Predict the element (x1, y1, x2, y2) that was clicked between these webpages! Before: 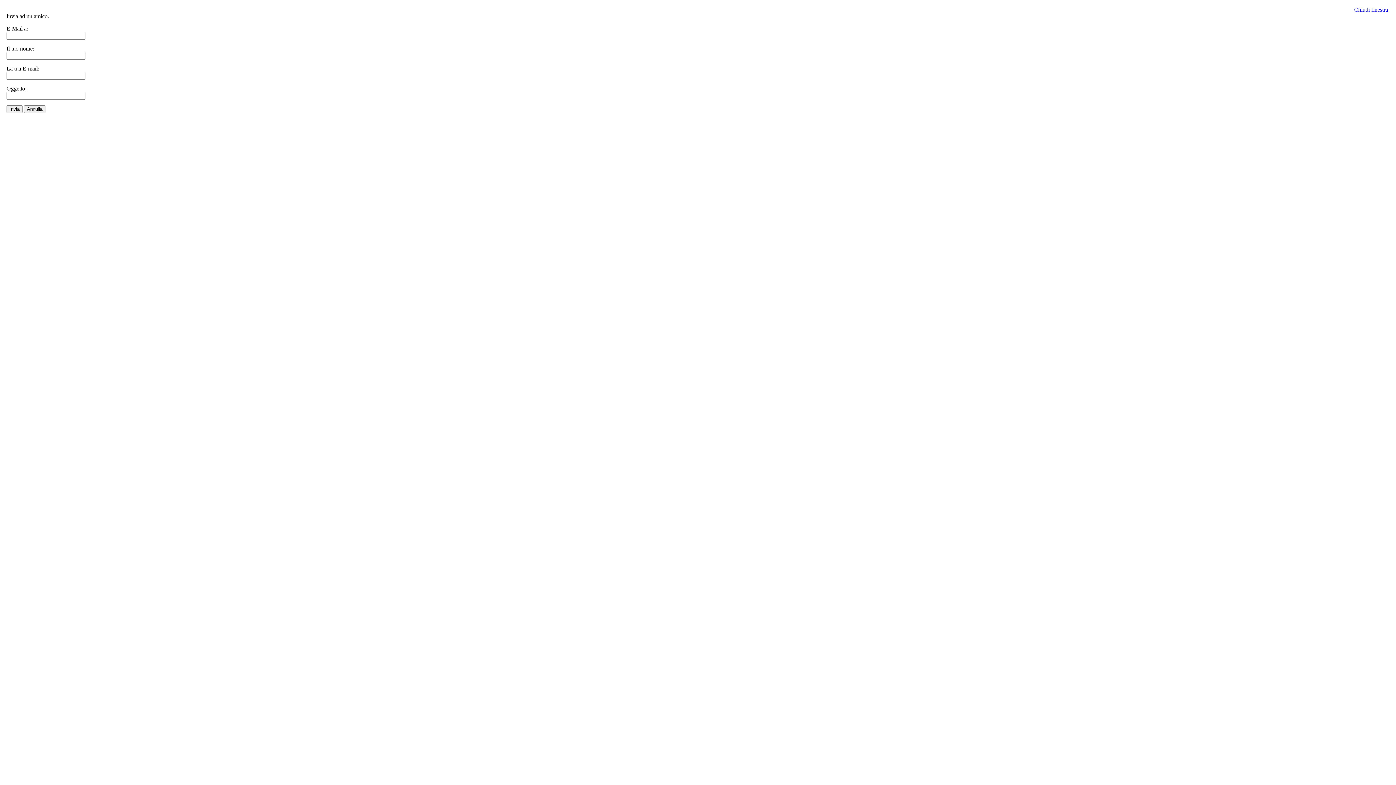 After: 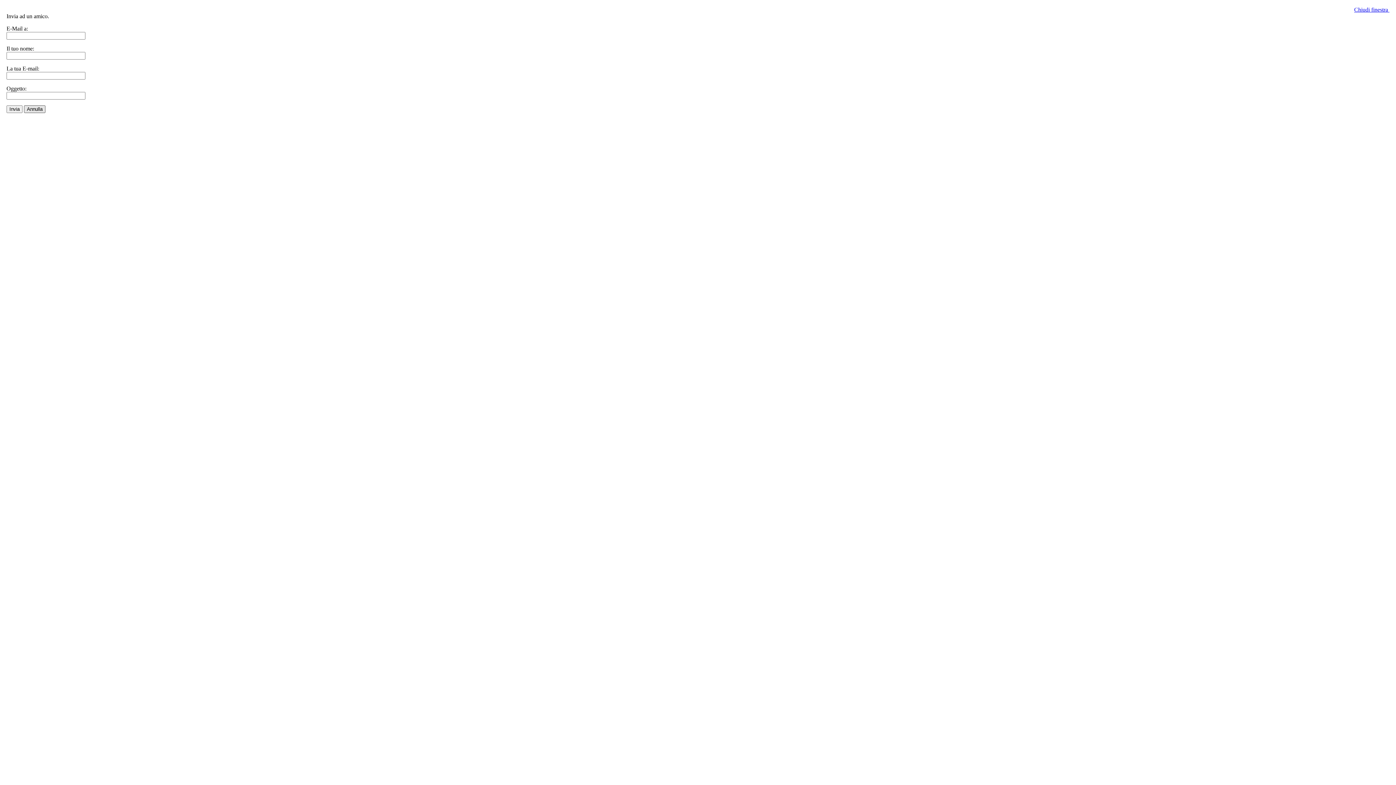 Action: label: Annulla bbox: (24, 105, 45, 113)